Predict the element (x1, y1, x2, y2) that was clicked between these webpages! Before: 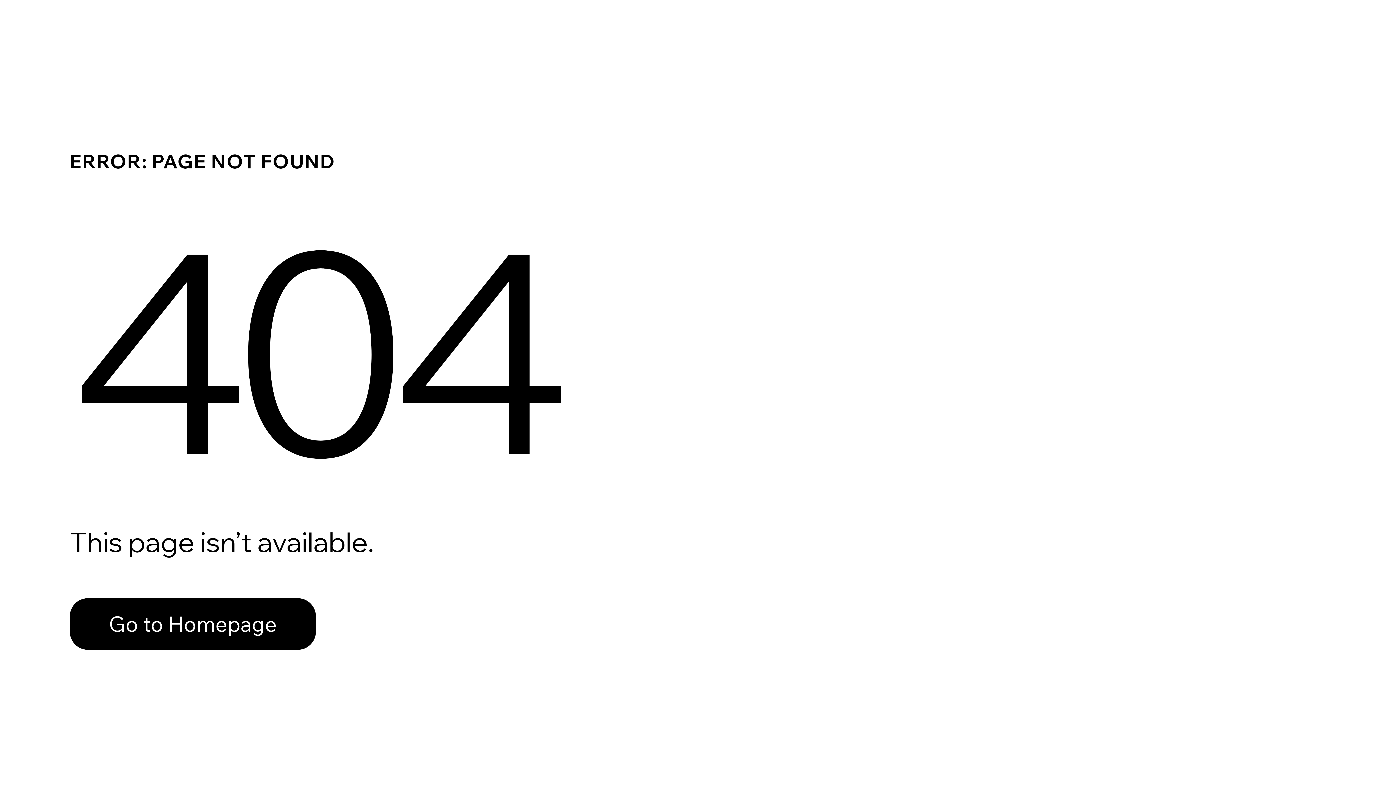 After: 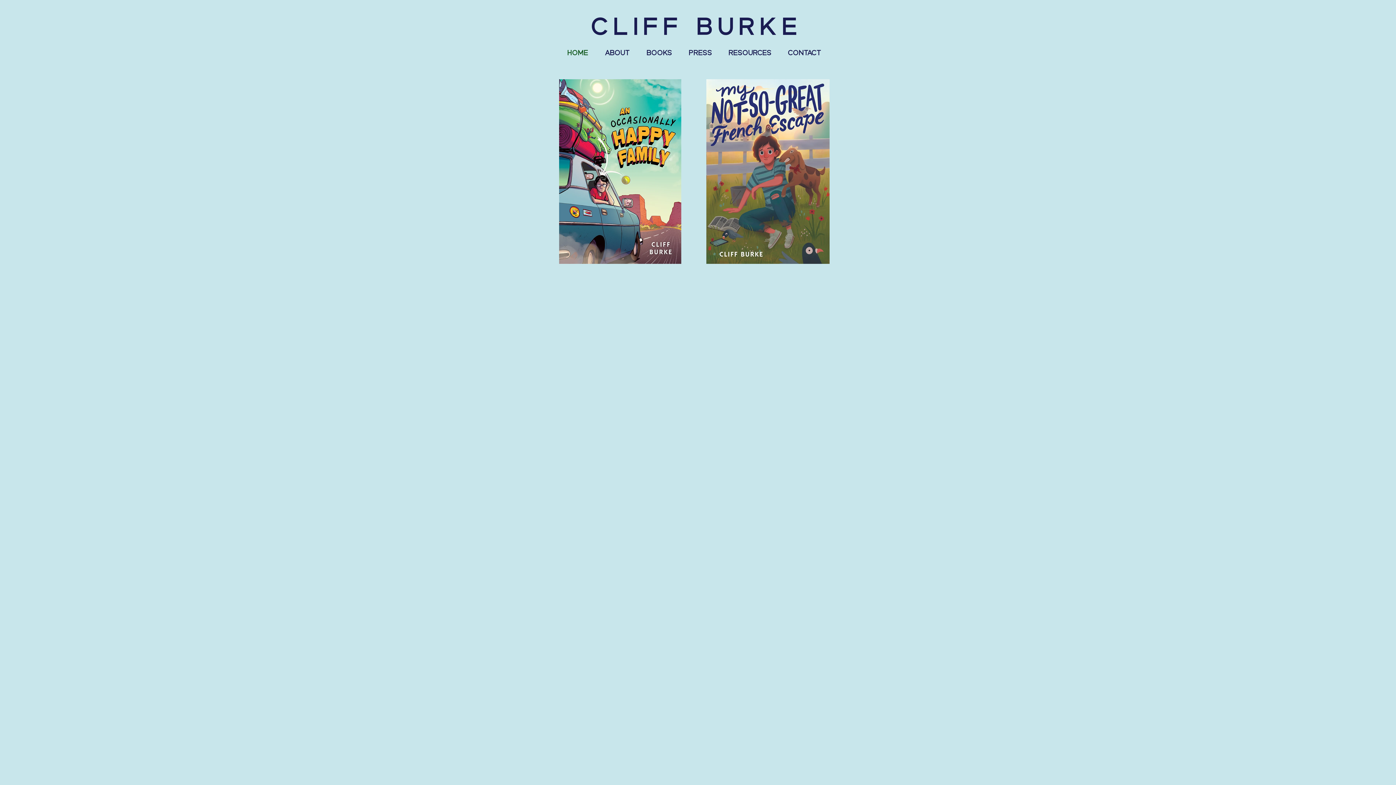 Action: bbox: (69, 582, 768, 659) label: Go to Homepage